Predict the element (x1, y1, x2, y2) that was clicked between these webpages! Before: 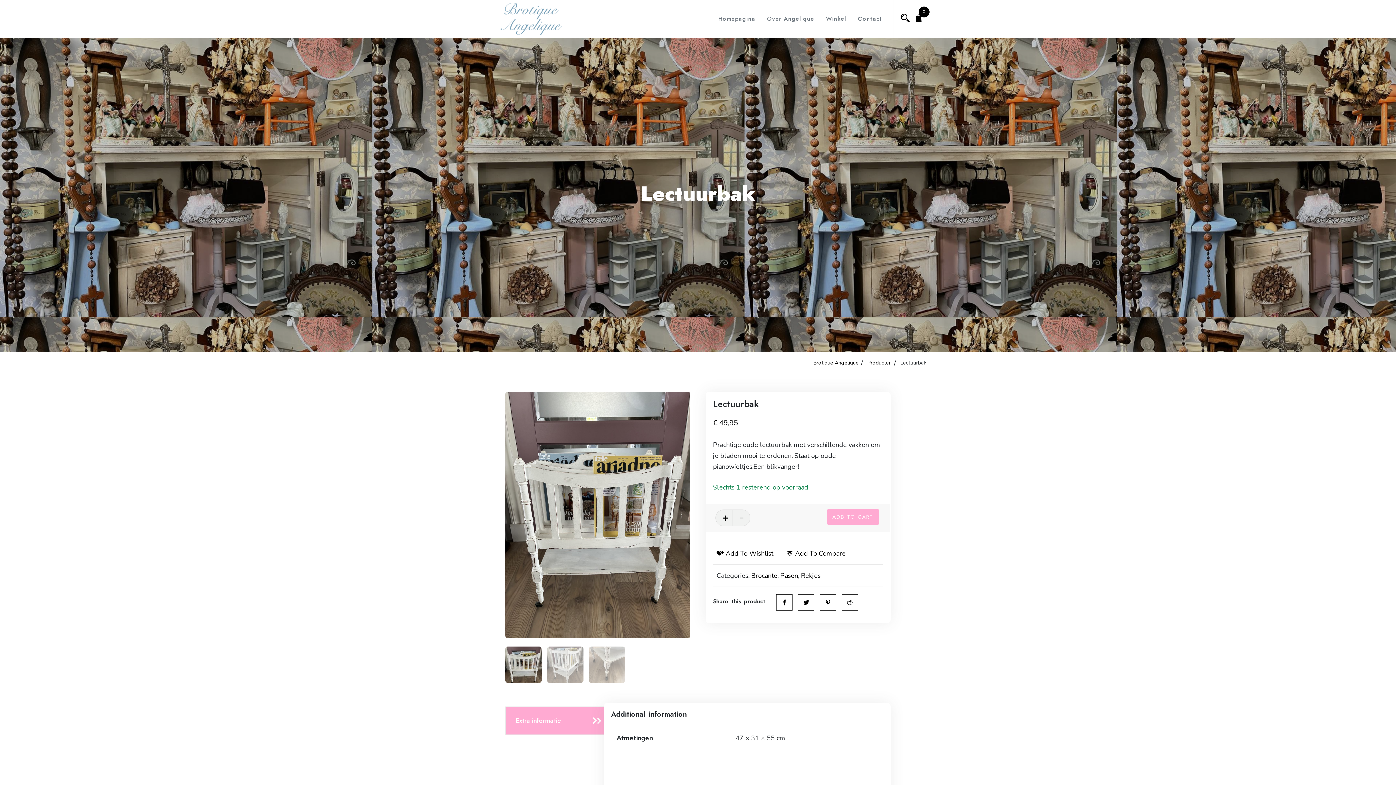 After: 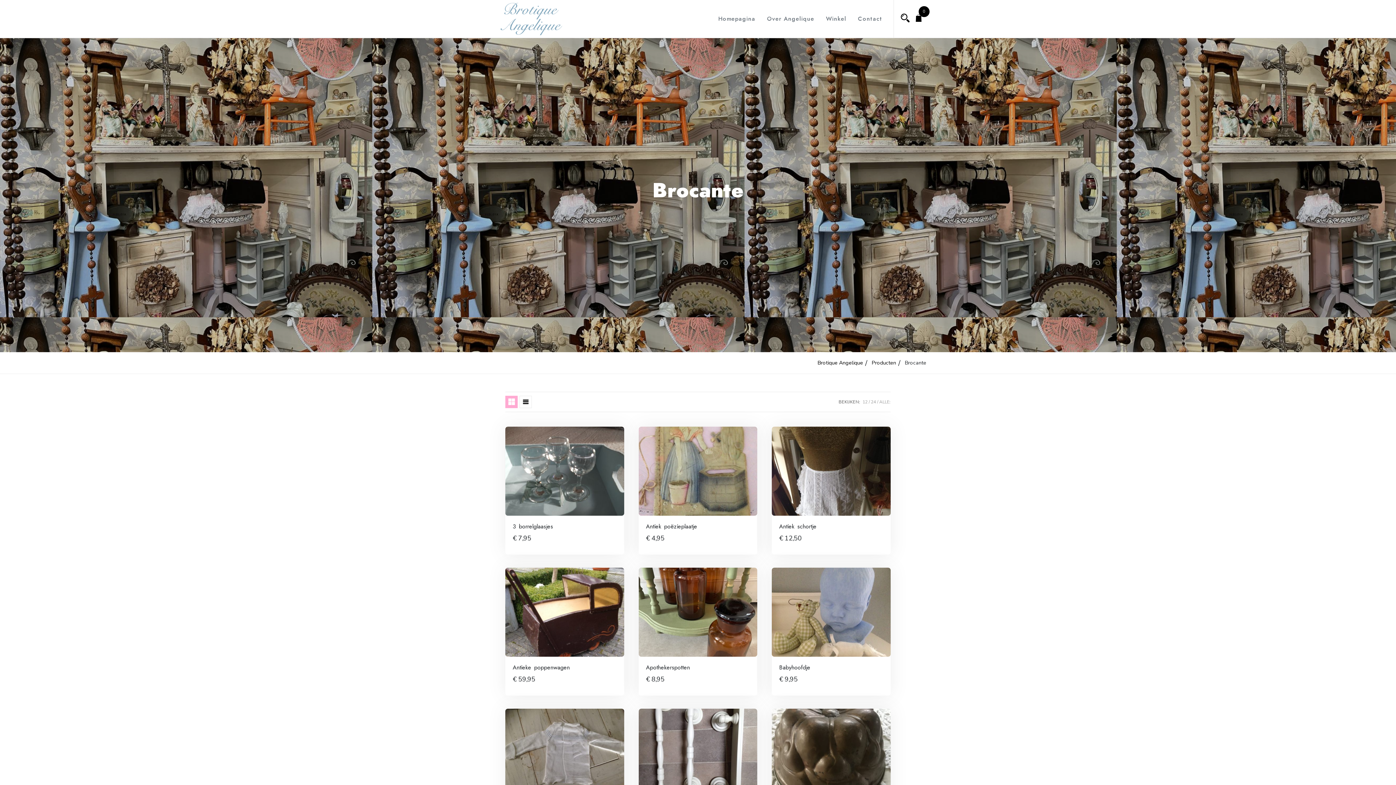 Action: bbox: (751, 571, 777, 580) label: Brocante